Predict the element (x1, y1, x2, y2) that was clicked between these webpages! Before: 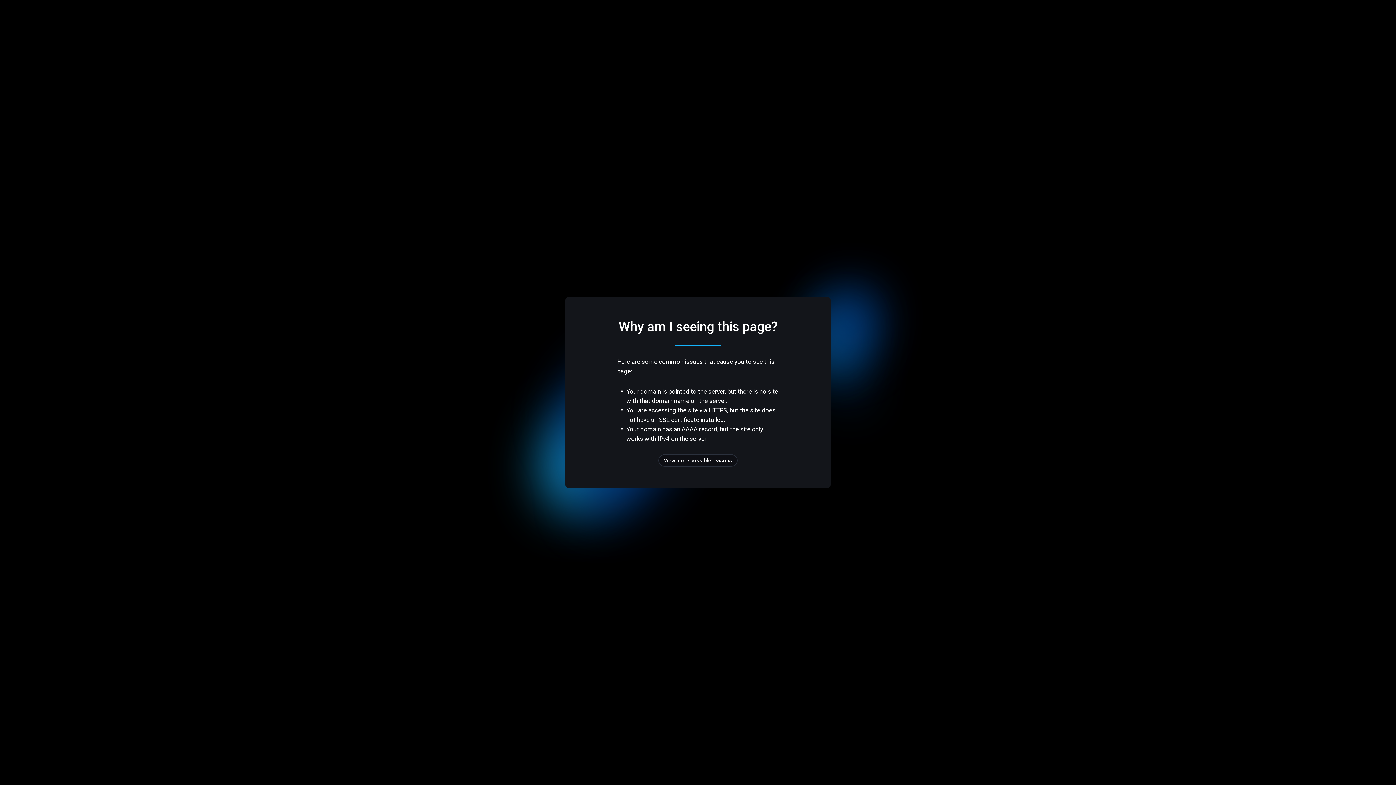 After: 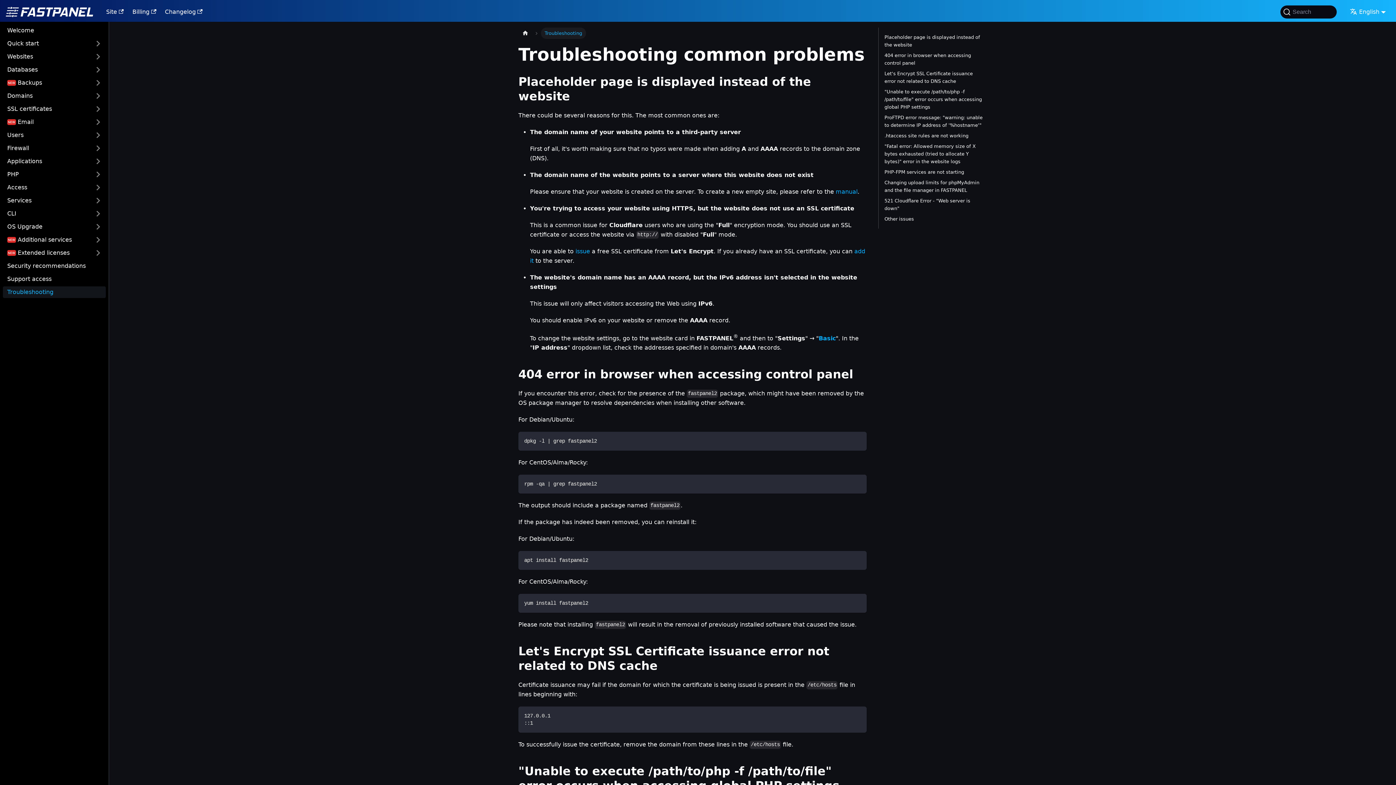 Action: bbox: (658, 454, 737, 466) label: View more possible reasons